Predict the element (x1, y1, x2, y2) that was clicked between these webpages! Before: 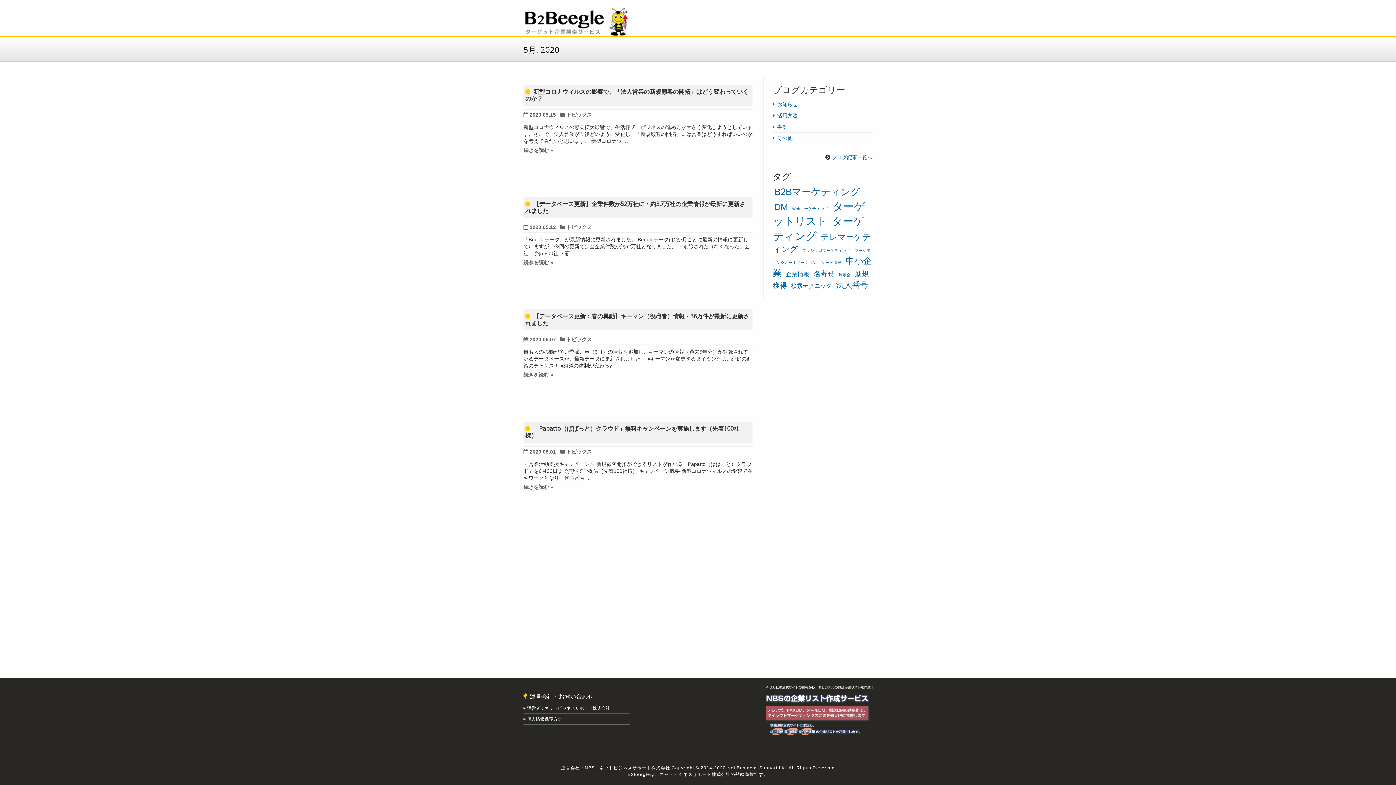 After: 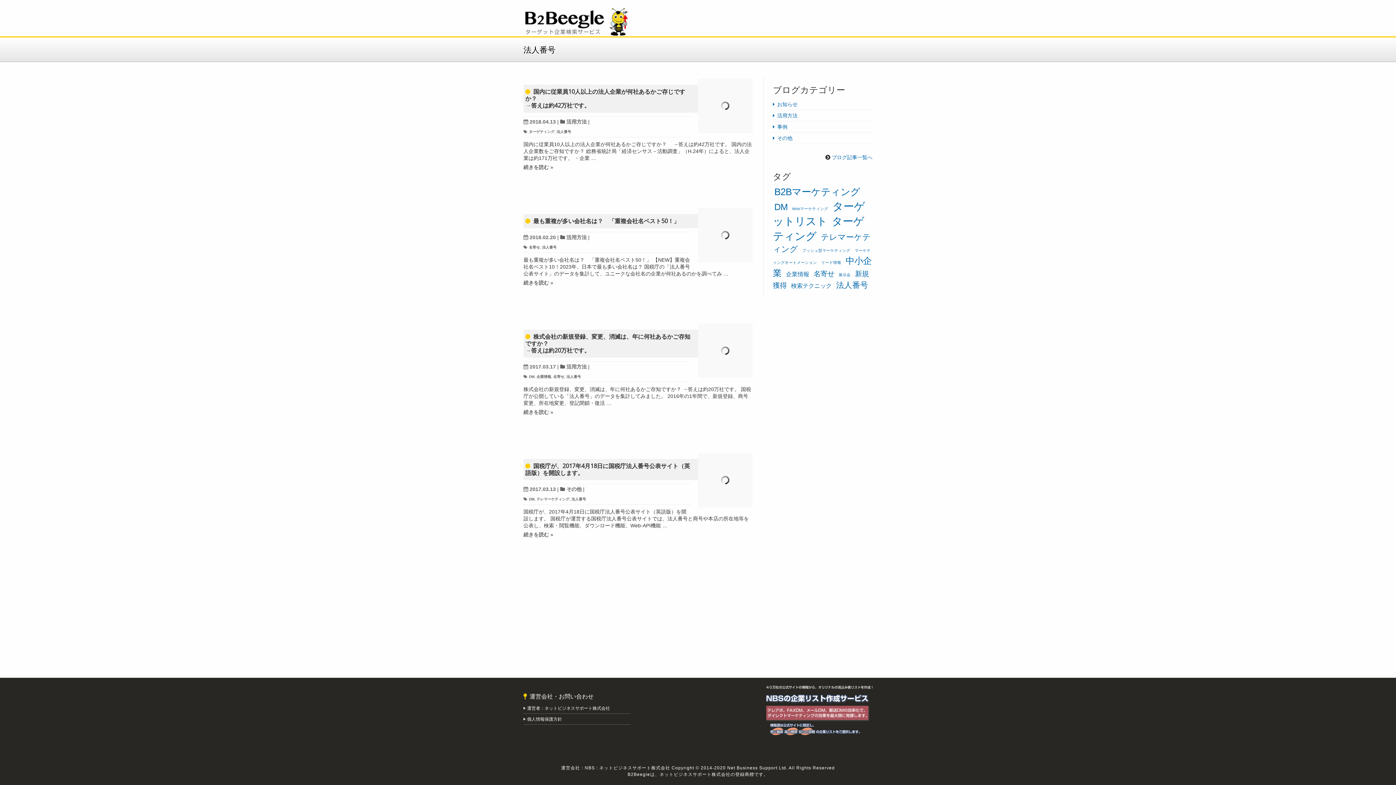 Action: label: 法人番号 (4個の項目) bbox: (834, 280, 869, 290)